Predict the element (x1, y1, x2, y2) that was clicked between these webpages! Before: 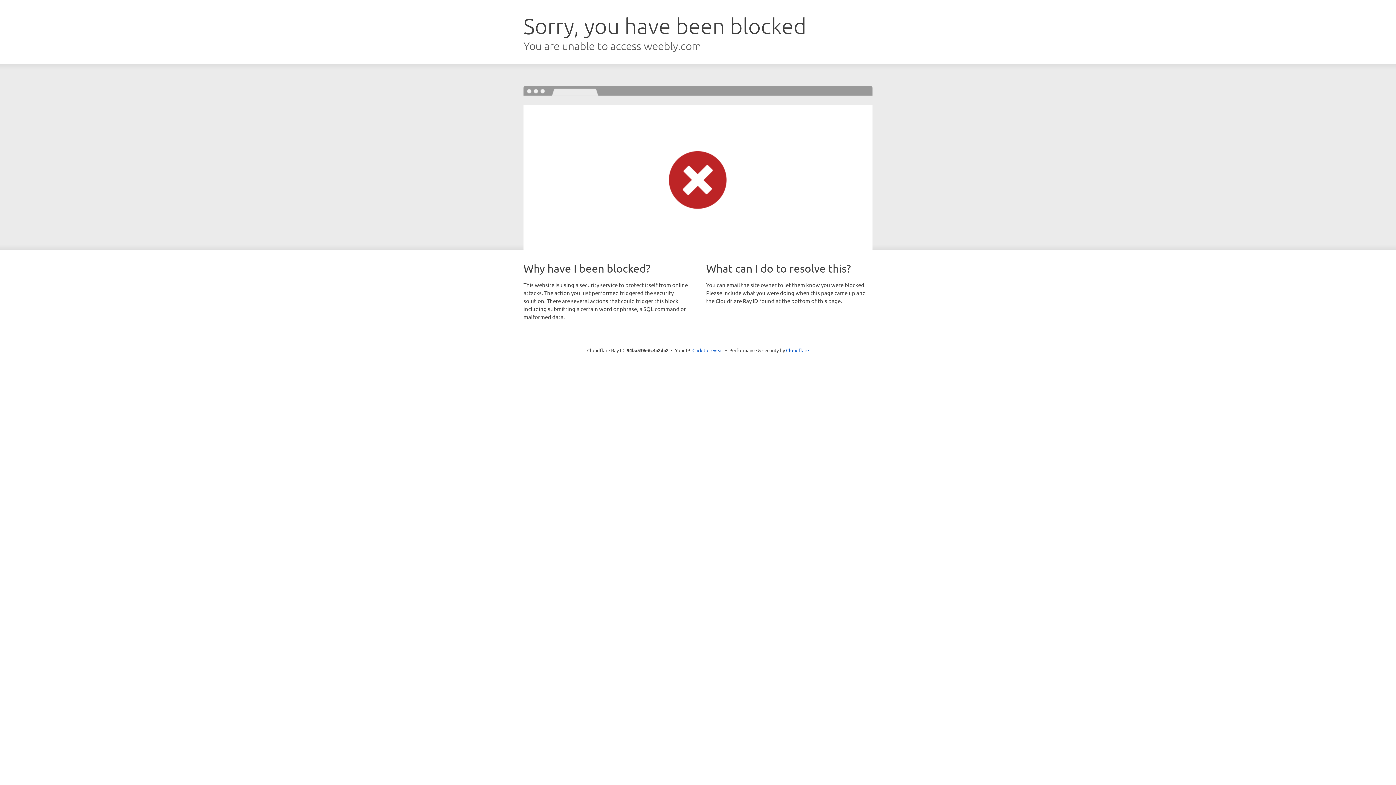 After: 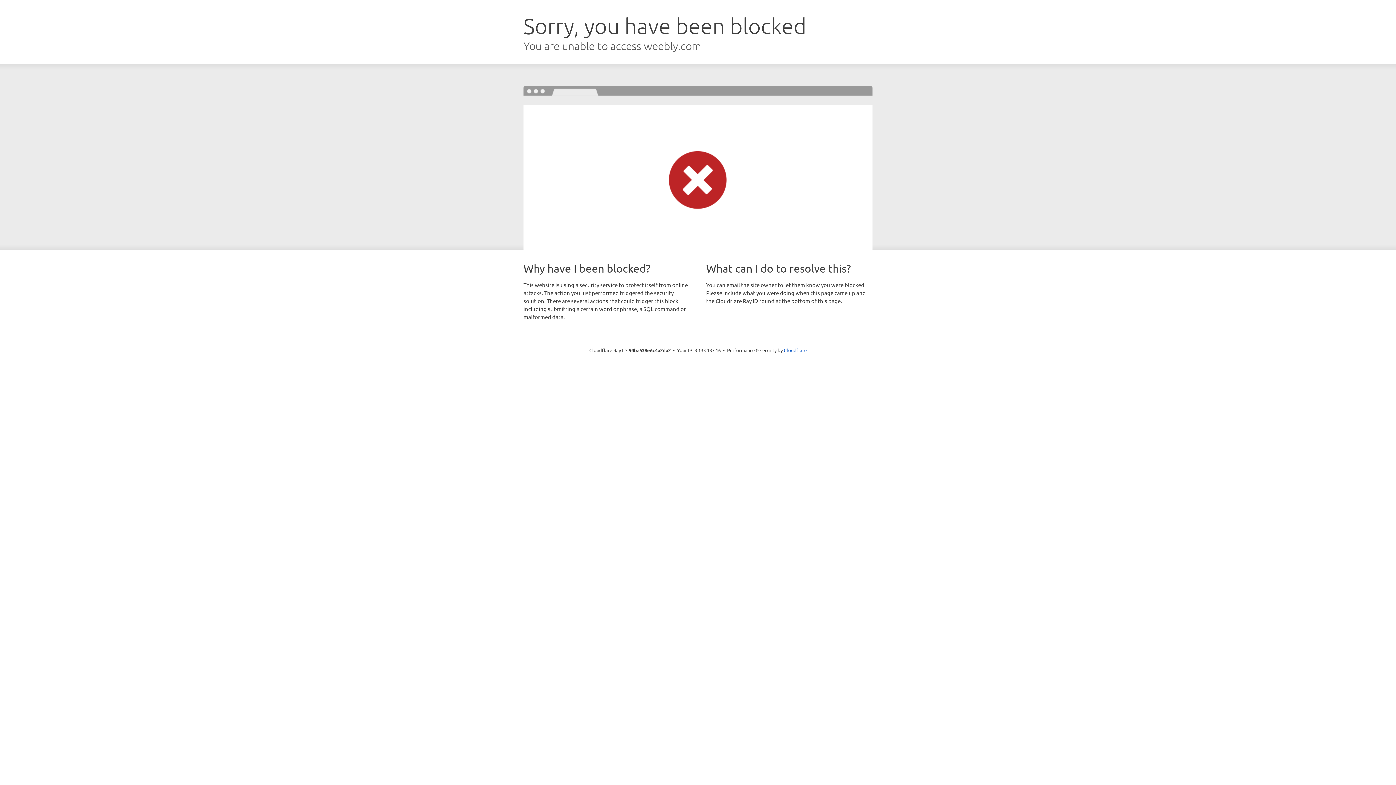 Action: bbox: (692, 346, 723, 353) label: Click to reveal